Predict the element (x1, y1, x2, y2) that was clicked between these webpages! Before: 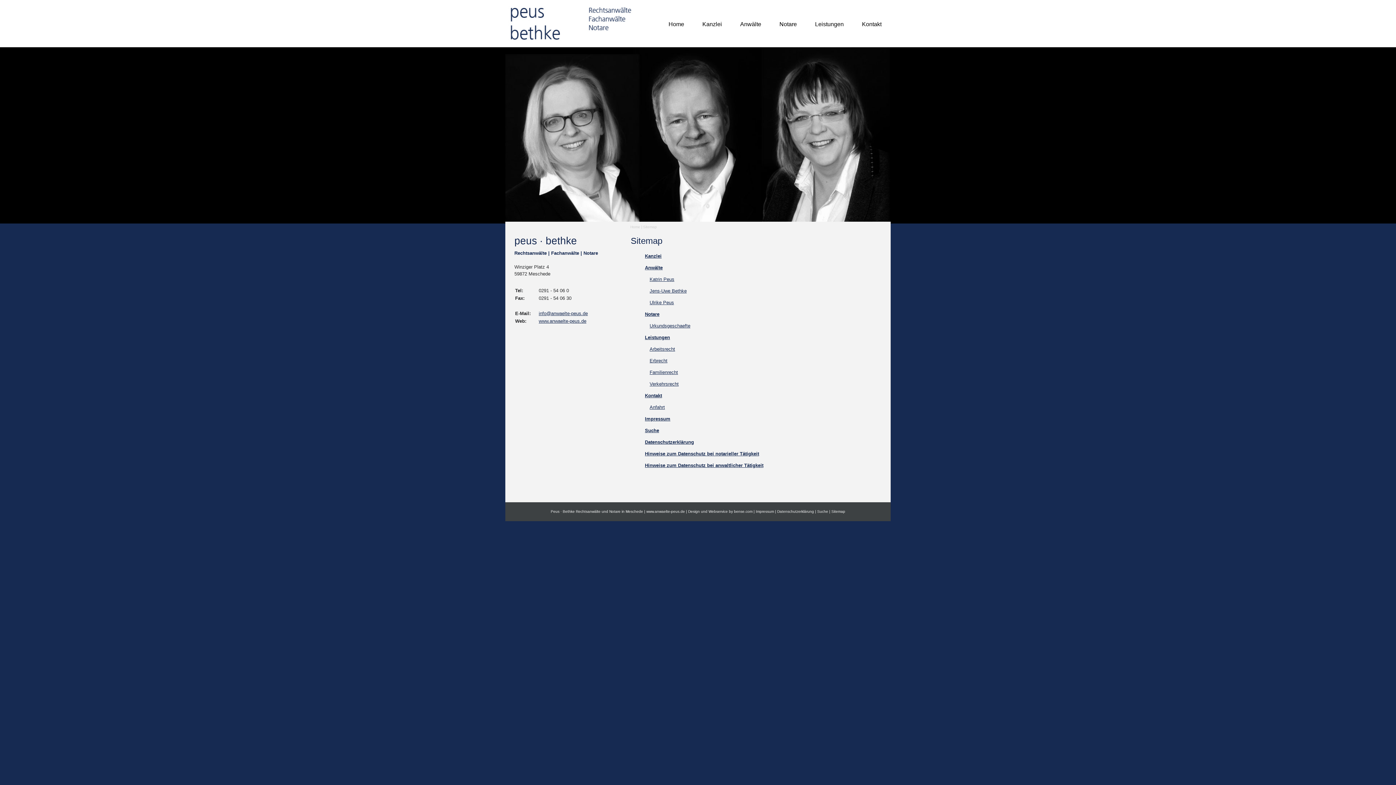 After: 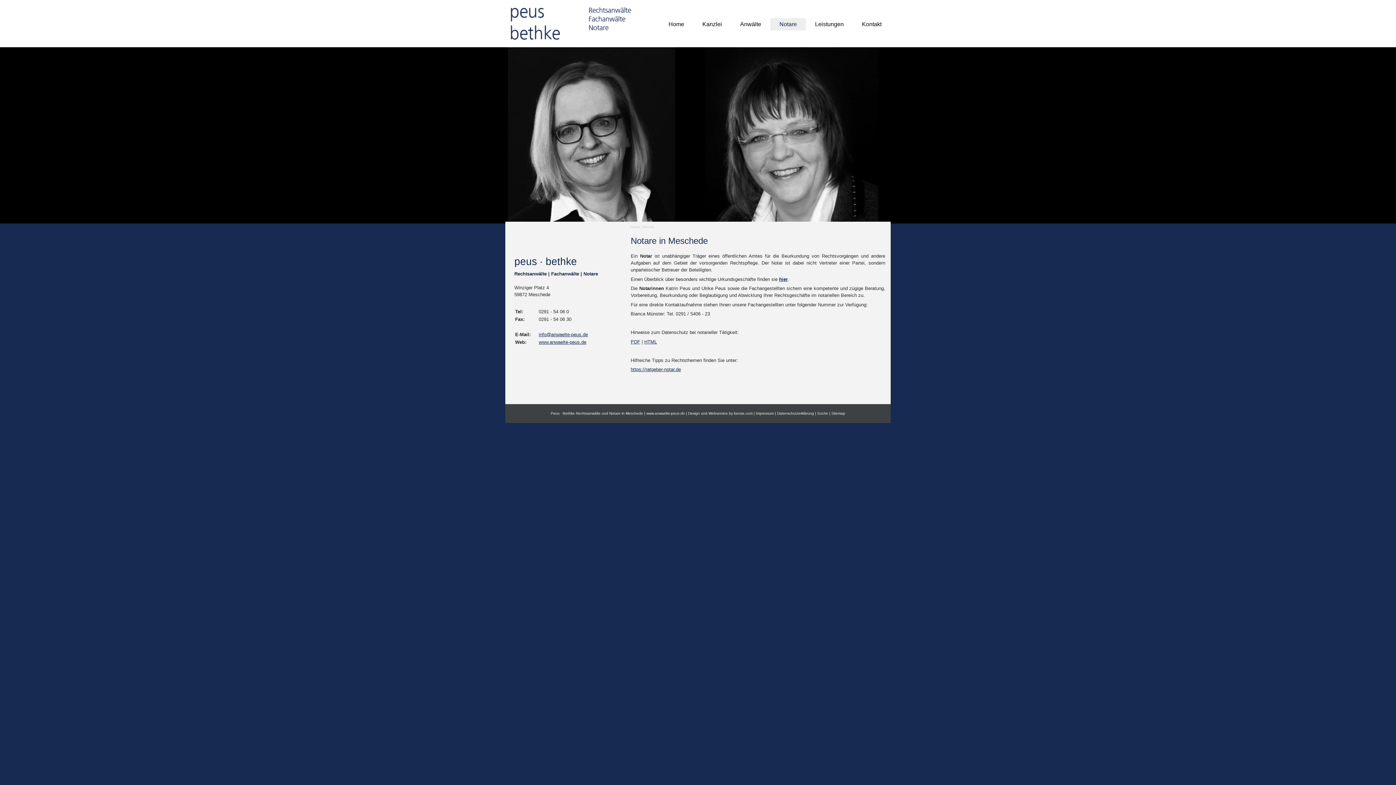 Action: label: Notare bbox: (770, 18, 806, 30)